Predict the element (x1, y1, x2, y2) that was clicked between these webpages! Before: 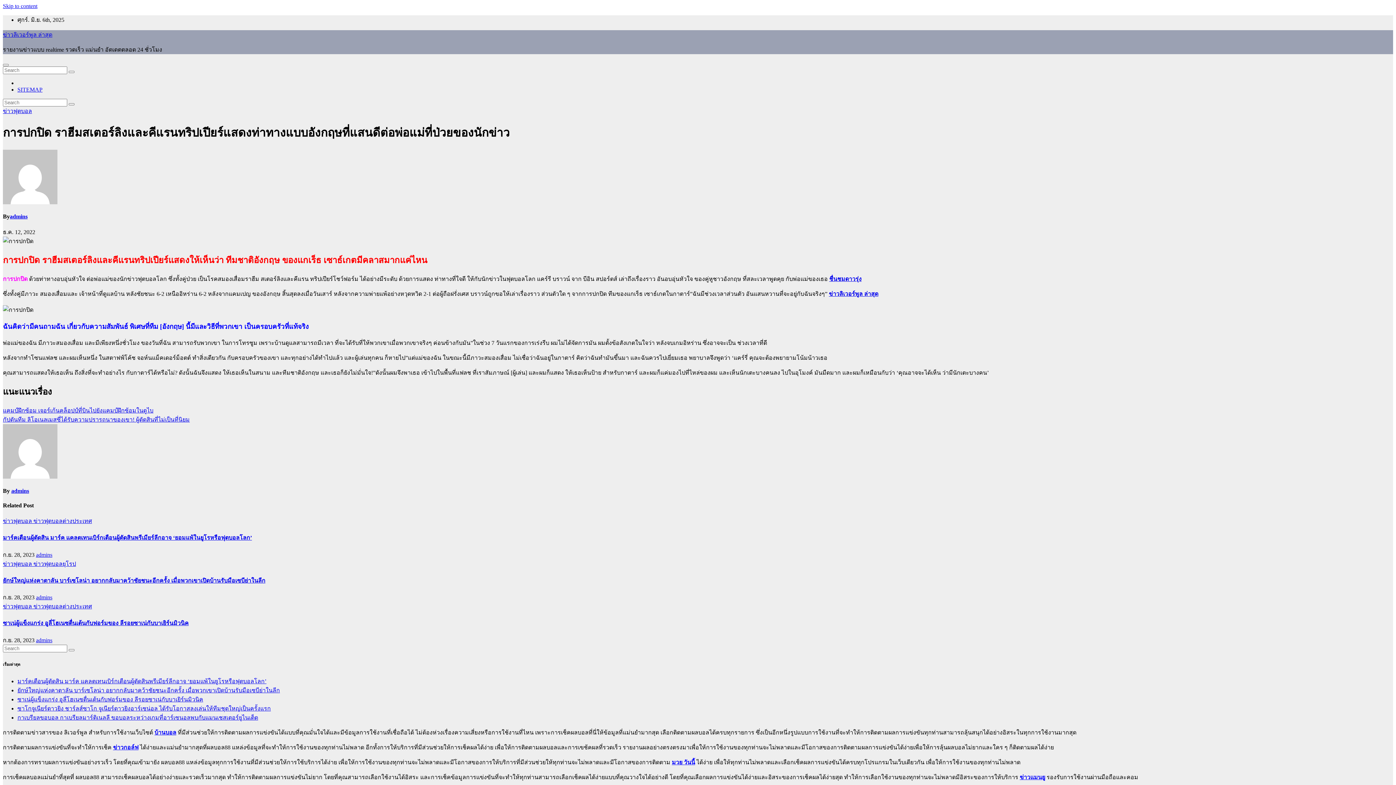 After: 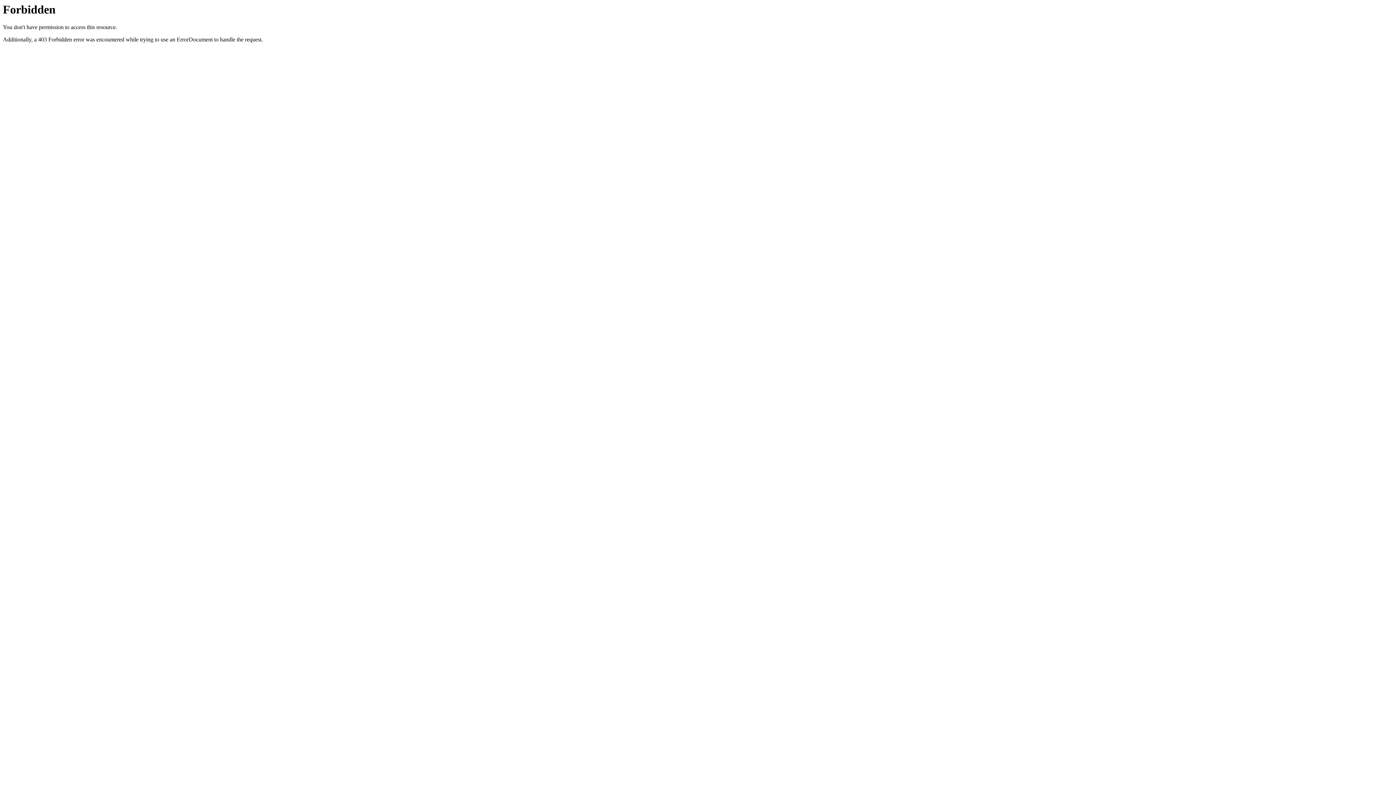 Action: label: ข่าวแมนยู bbox: (1020, 774, 1045, 780)